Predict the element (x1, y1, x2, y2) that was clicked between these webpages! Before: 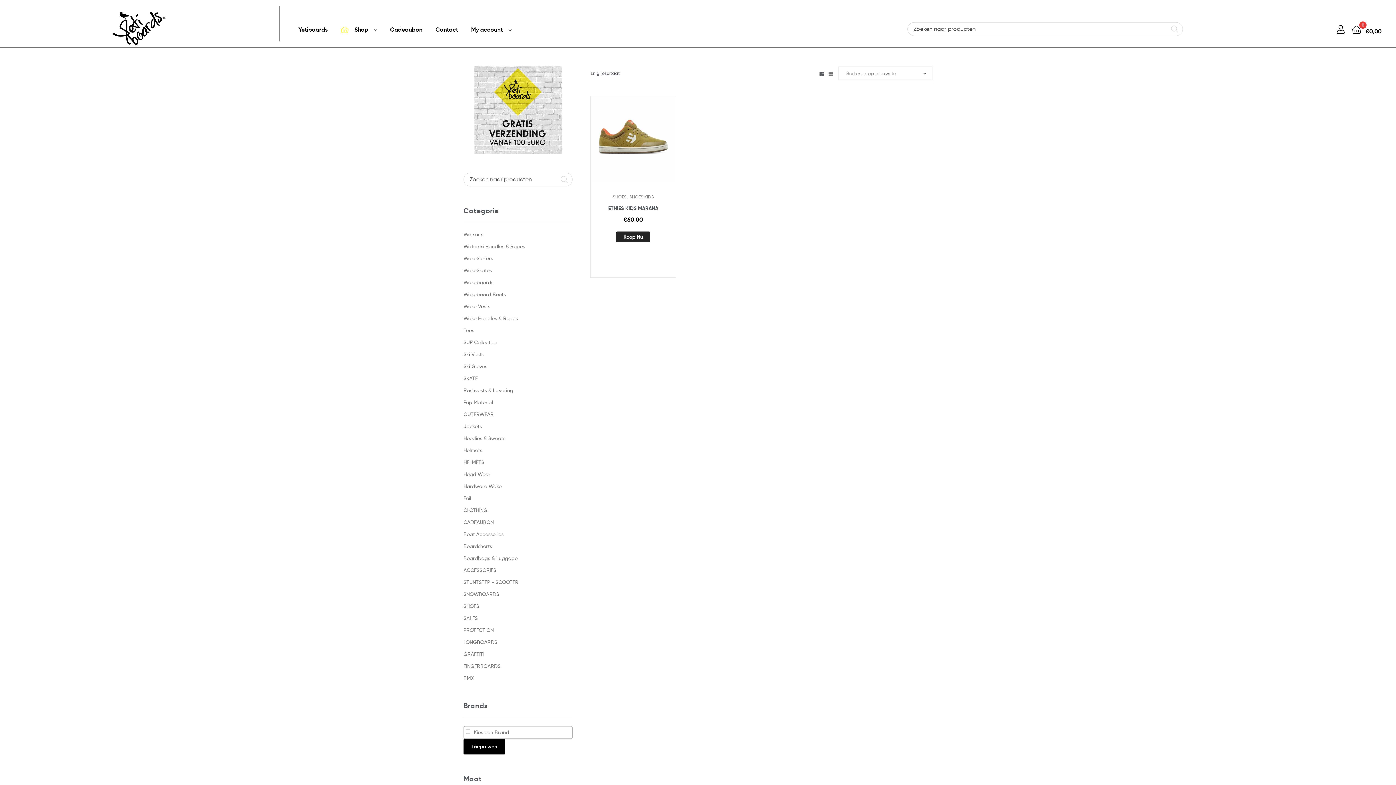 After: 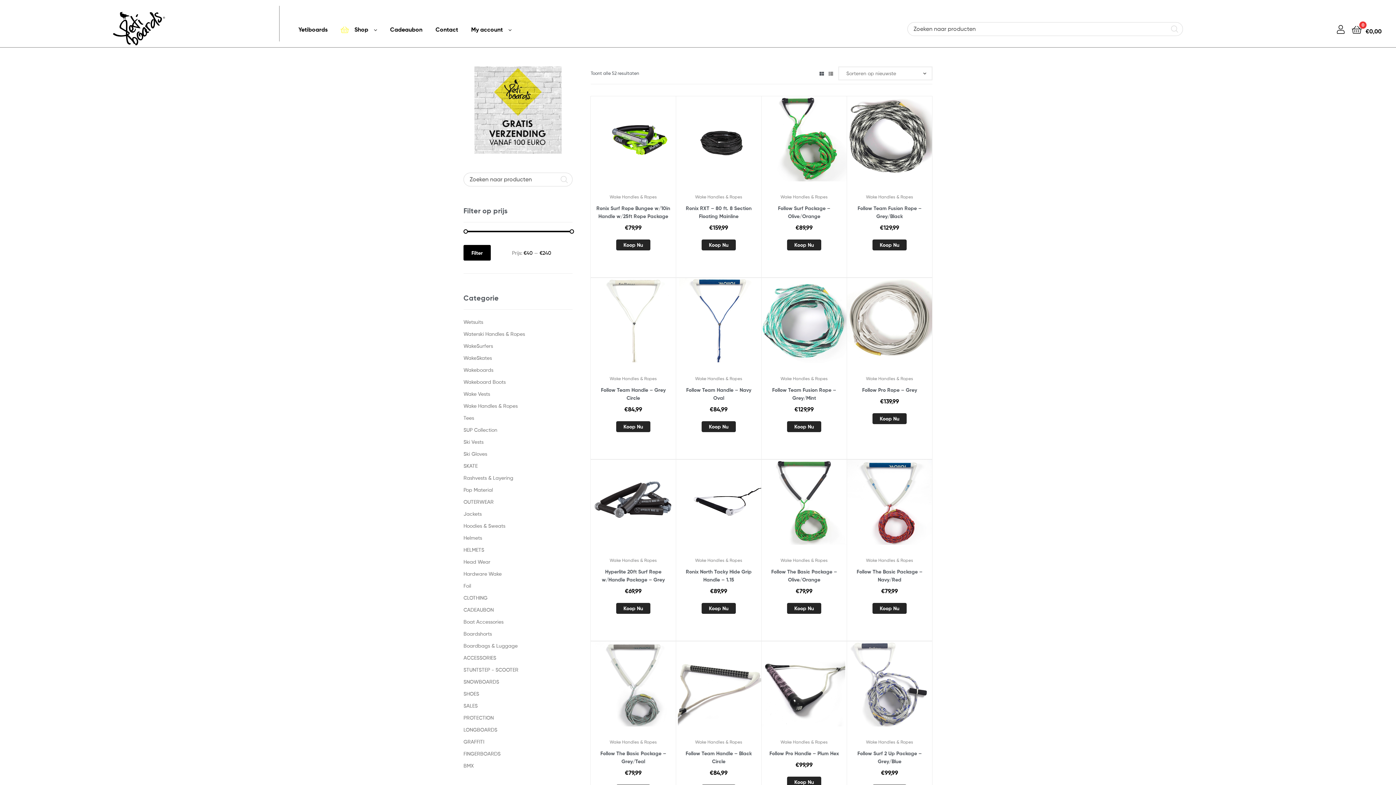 Action: label: Wake Handles & Ropes bbox: (463, 315, 517, 321)